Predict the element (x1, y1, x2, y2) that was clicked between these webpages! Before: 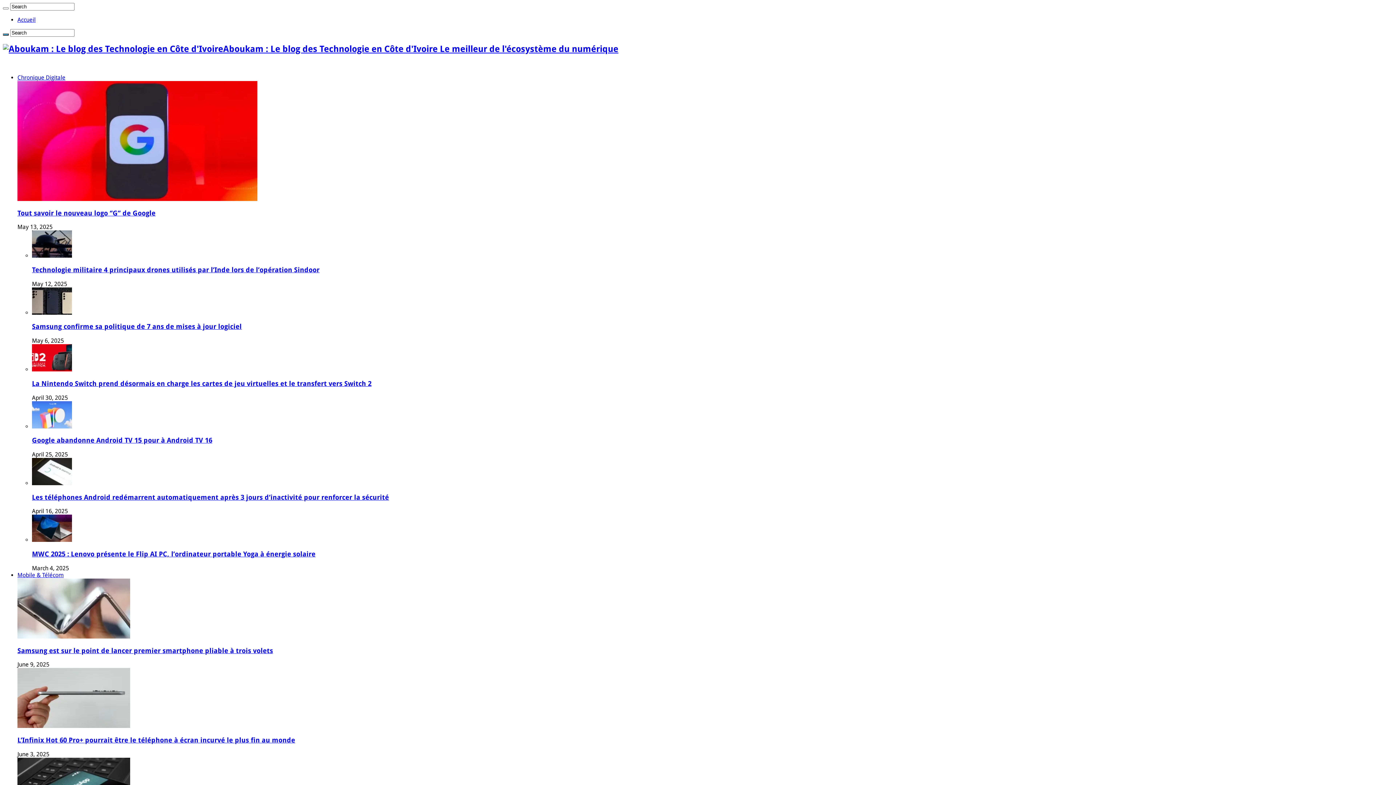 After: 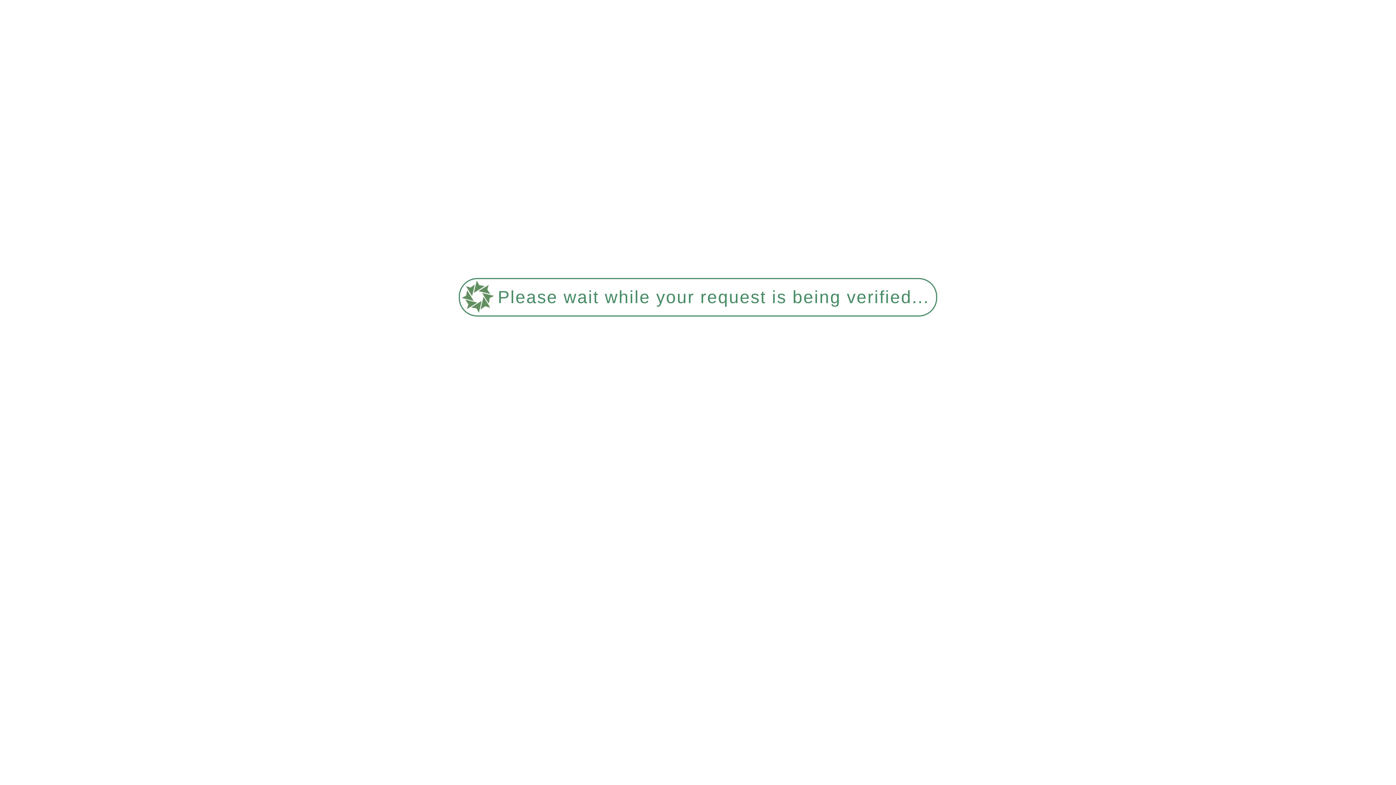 Action: label: Google abandonne Android TV 15 pour à Android TV 16 bbox: (32, 436, 212, 444)